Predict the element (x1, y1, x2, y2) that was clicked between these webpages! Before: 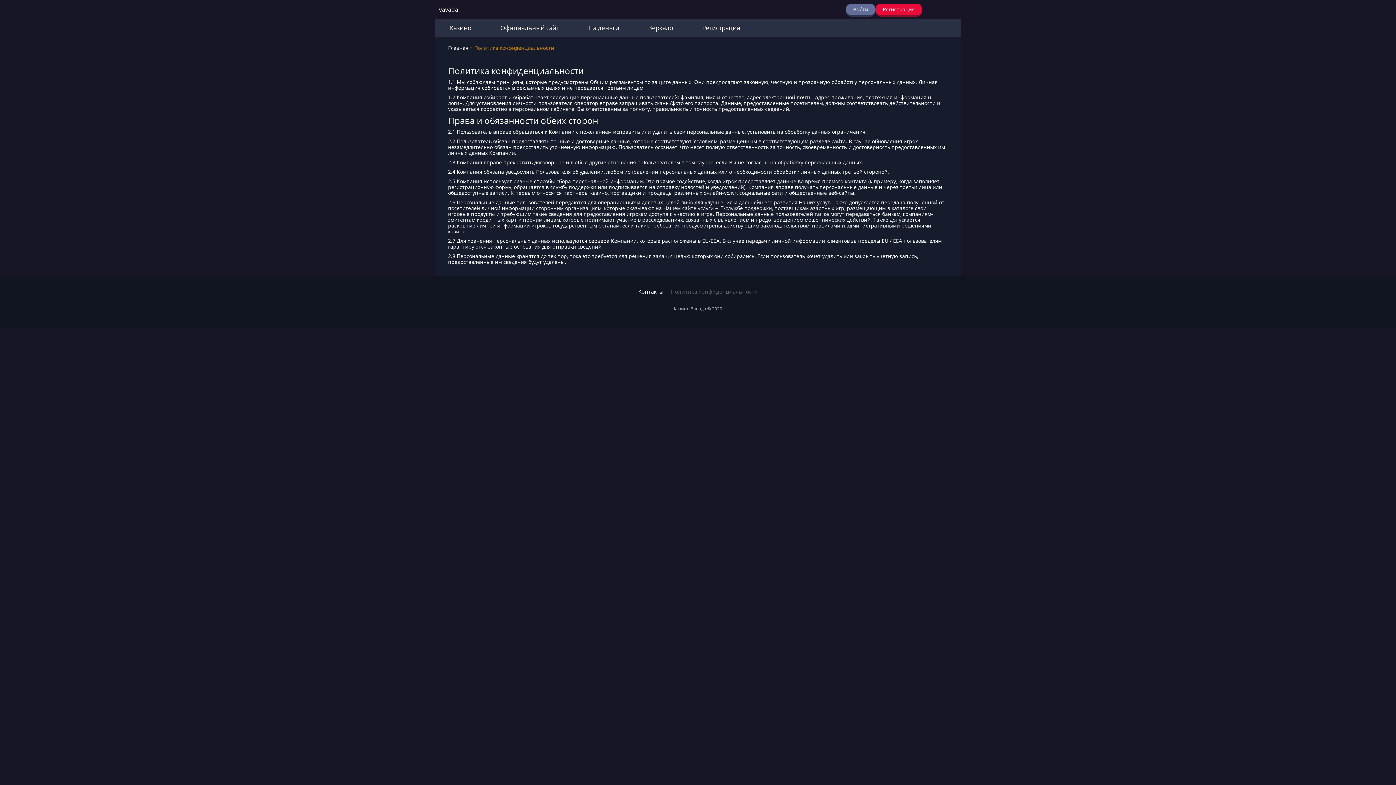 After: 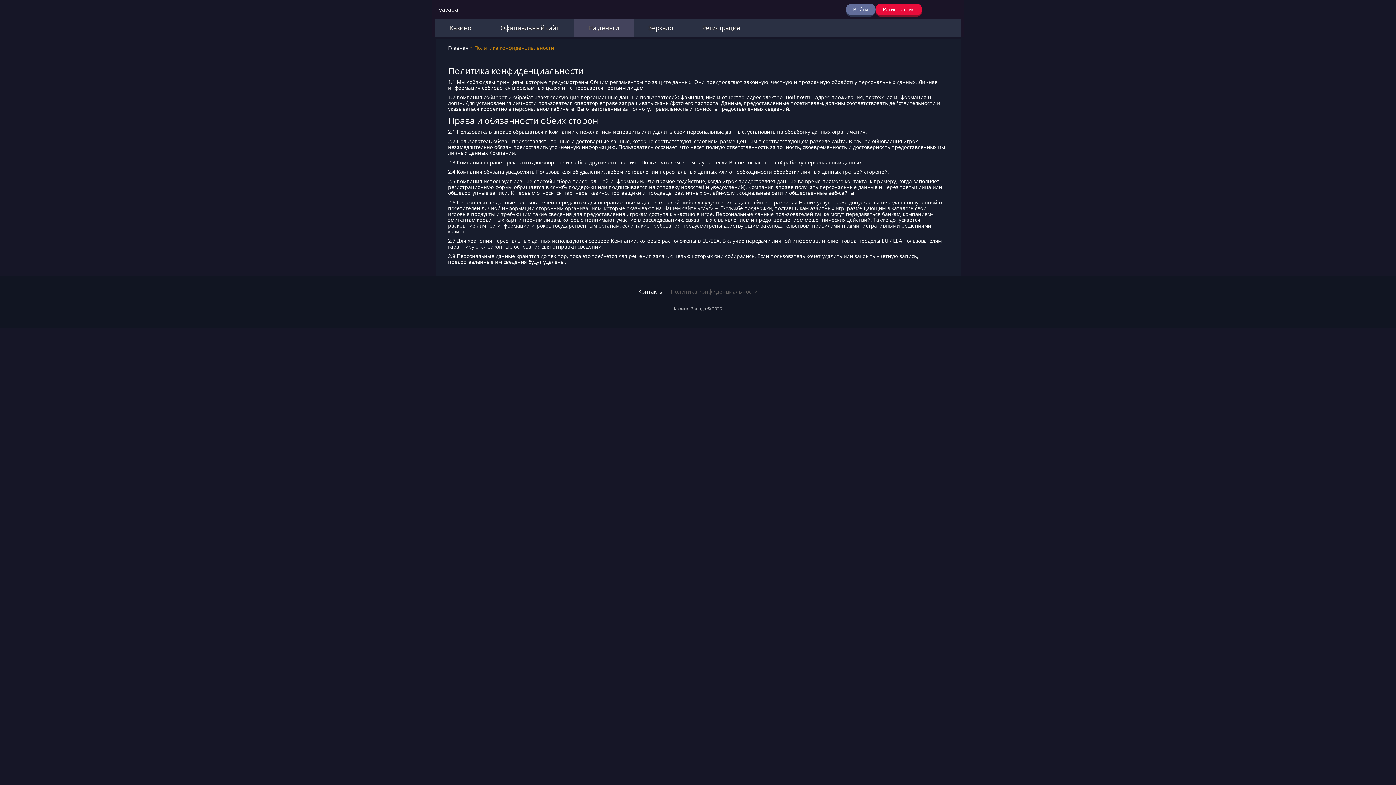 Action: bbox: (574, 18, 634, 36) label: На деньги